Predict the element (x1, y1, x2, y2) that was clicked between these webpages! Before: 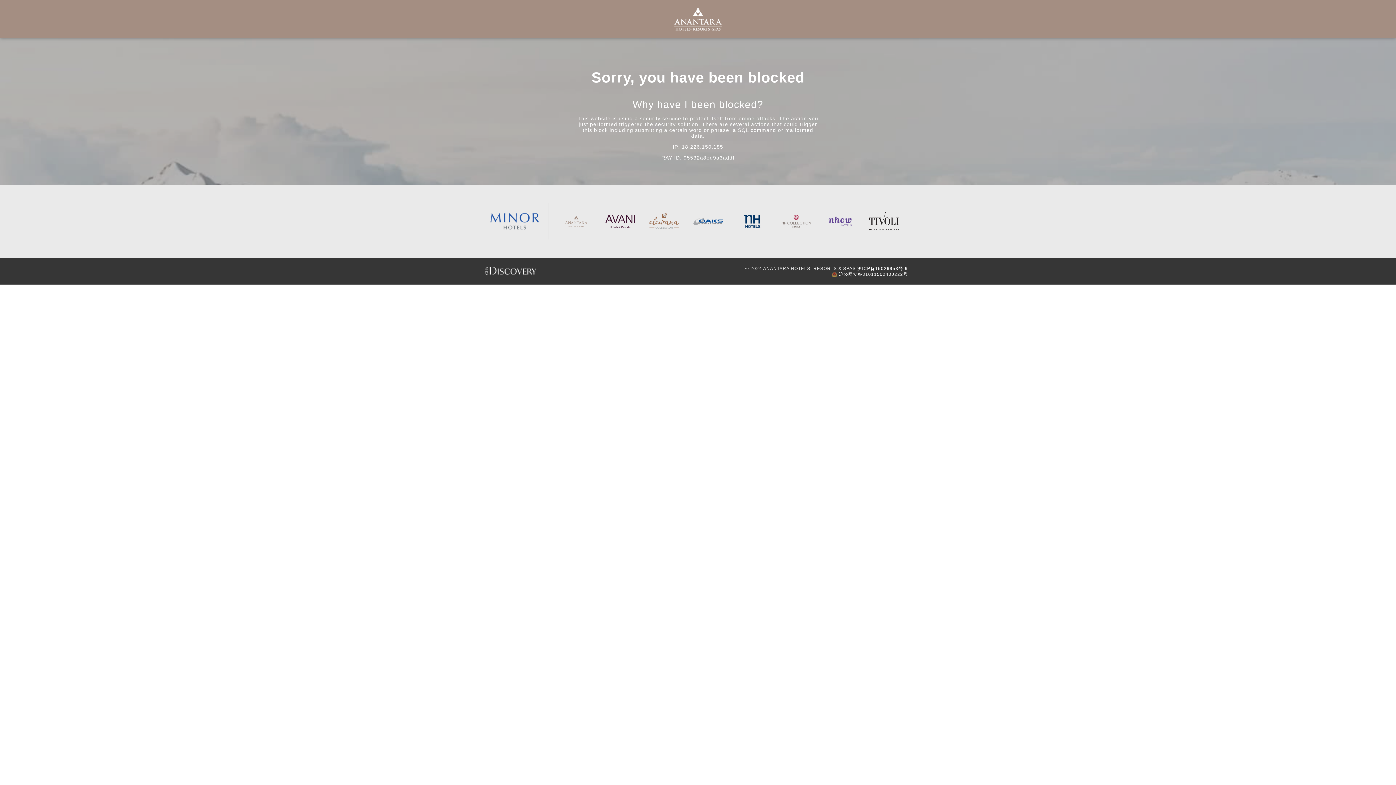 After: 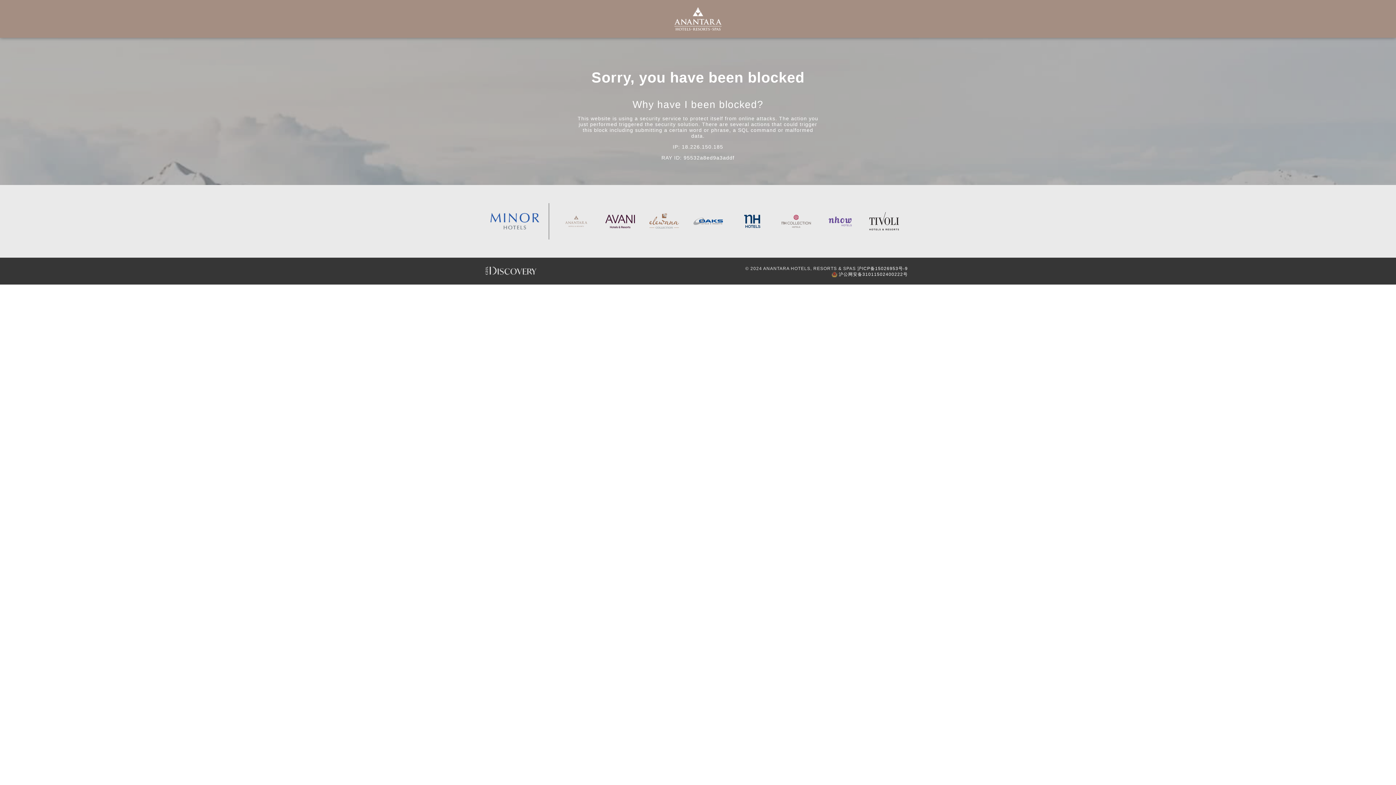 Action: bbox: (485, 266, 634, 275)